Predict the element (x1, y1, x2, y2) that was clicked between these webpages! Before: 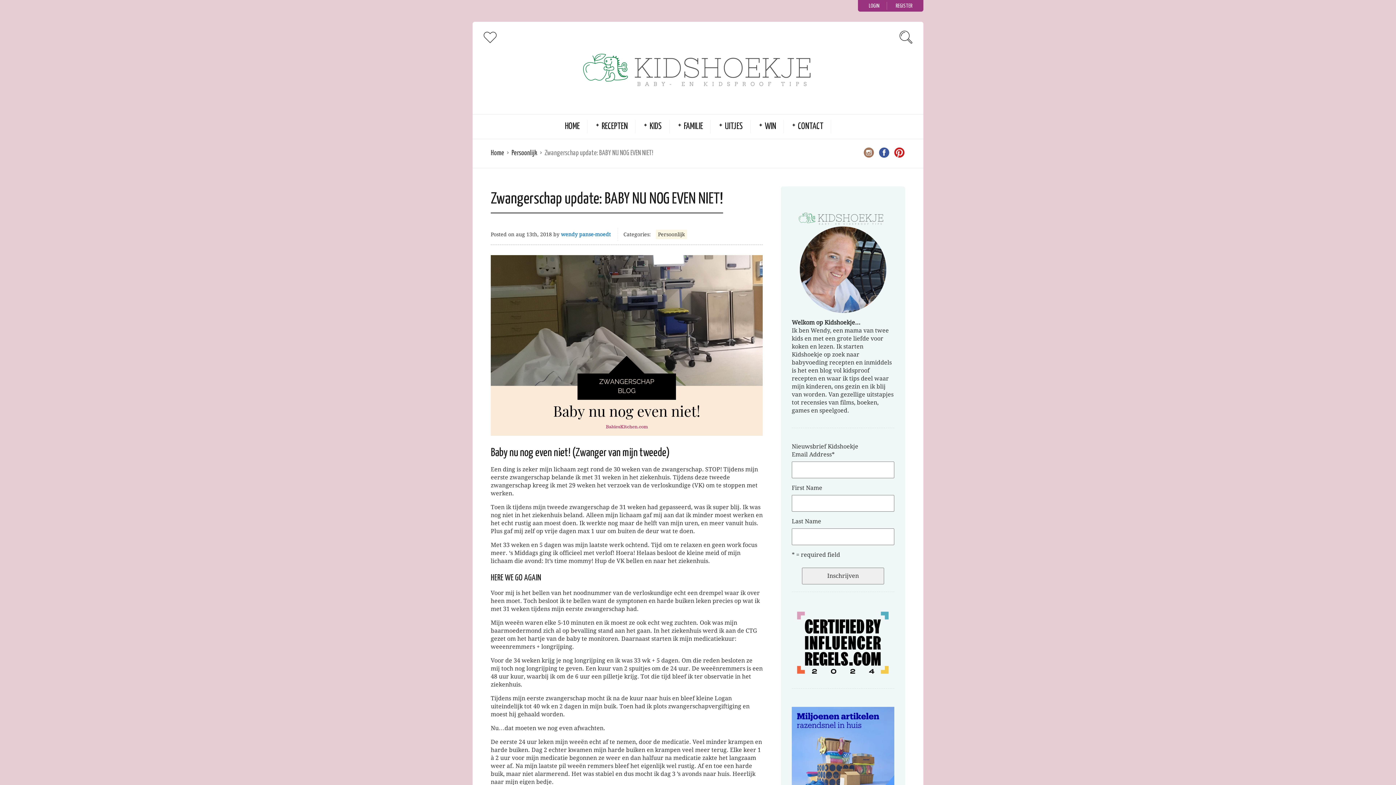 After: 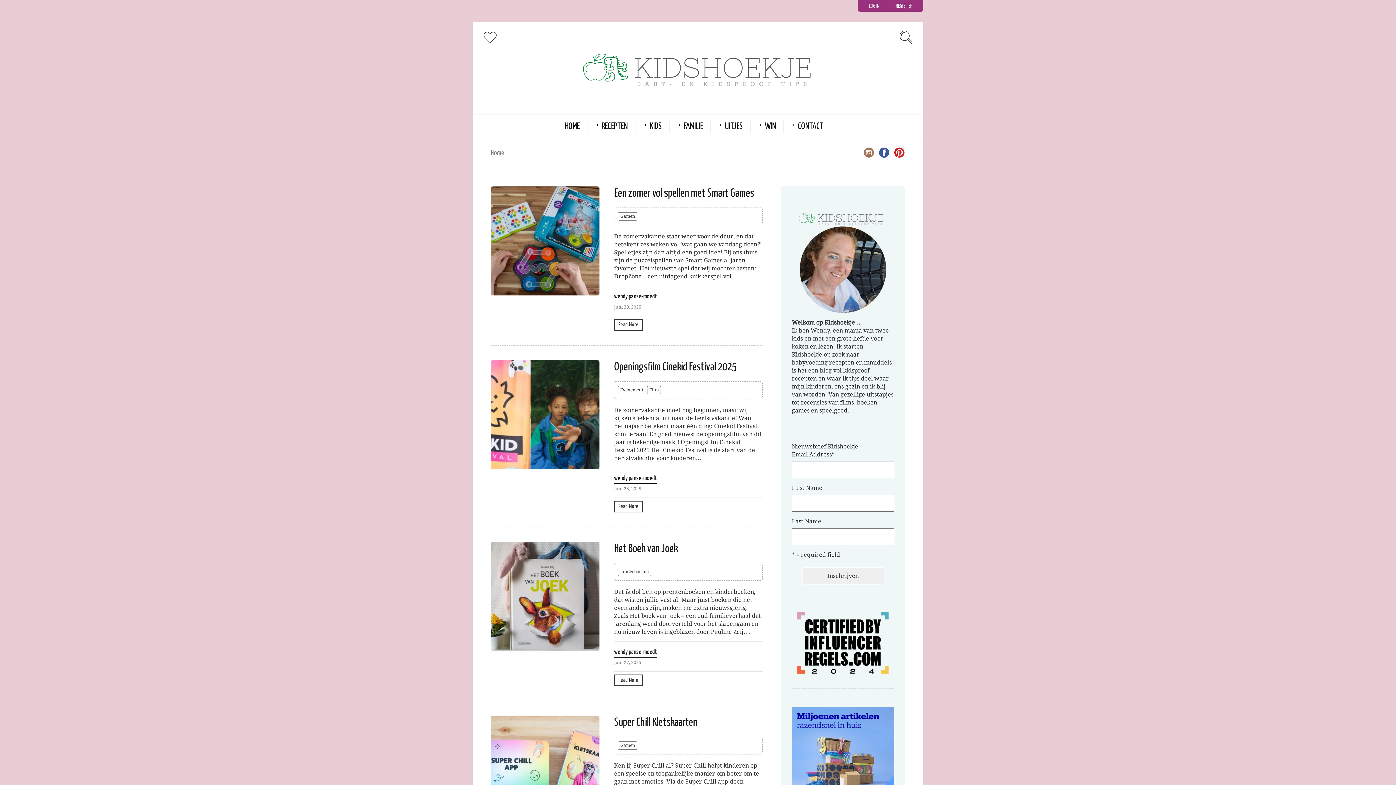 Action: bbox: (570, 32, 825, 103)